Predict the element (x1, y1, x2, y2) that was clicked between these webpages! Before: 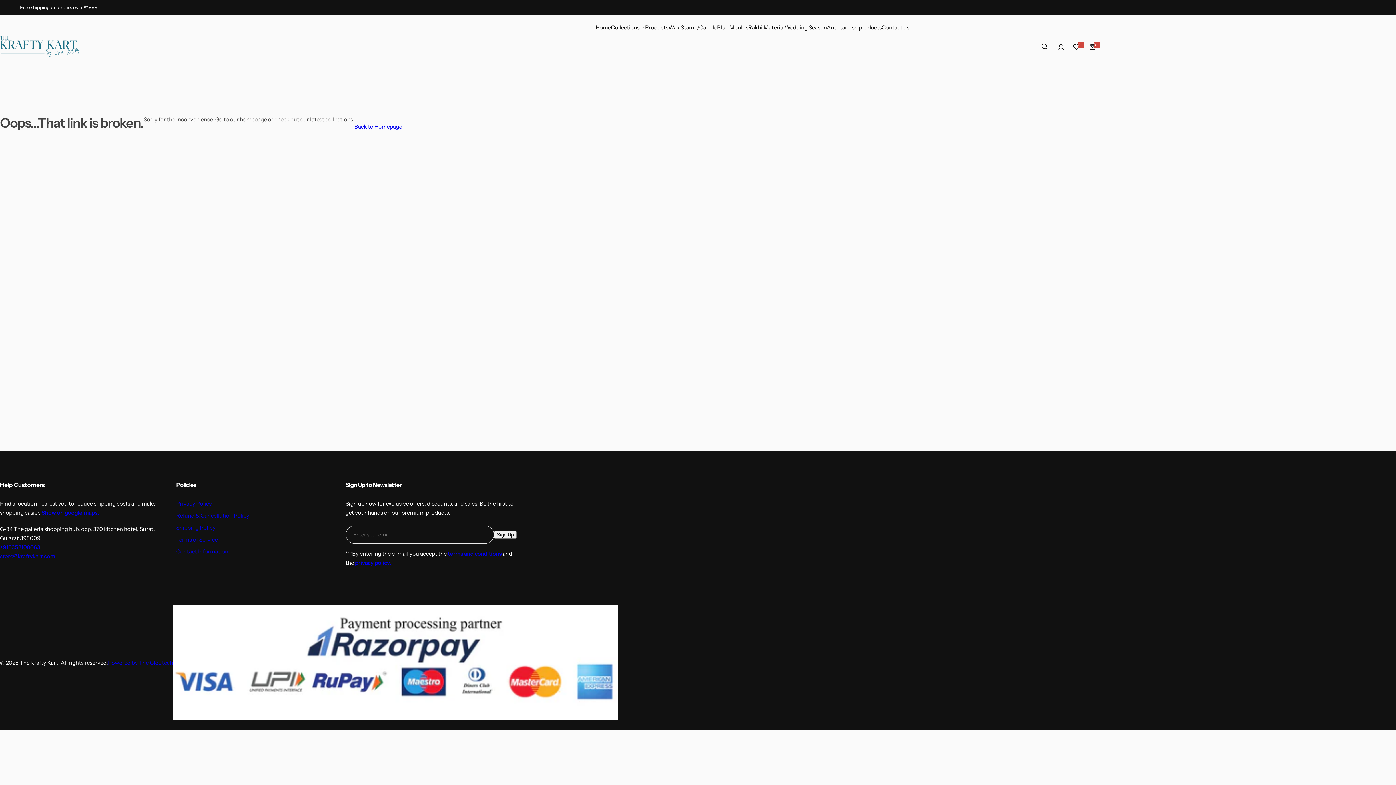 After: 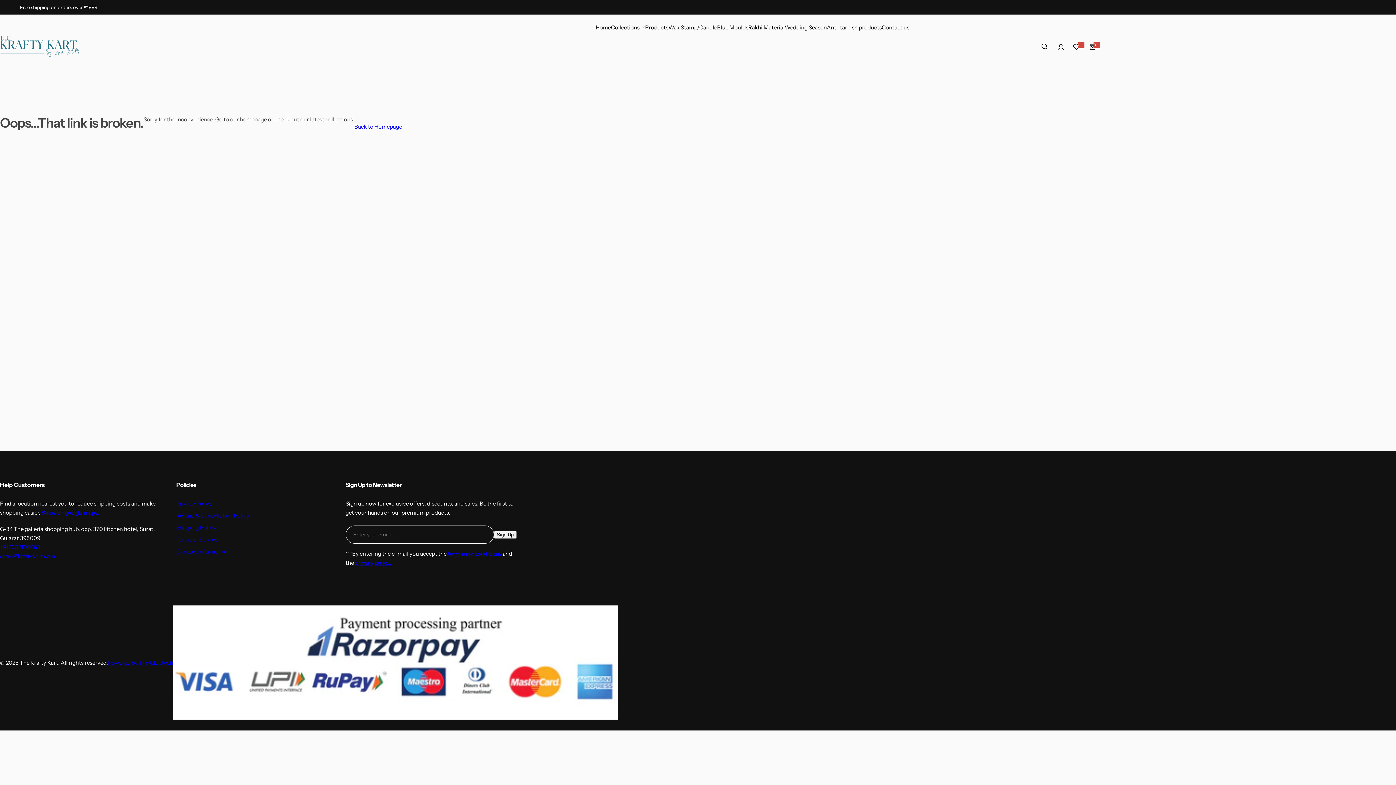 Action: label: privacy policy. bbox: (355, 559, 391, 566)